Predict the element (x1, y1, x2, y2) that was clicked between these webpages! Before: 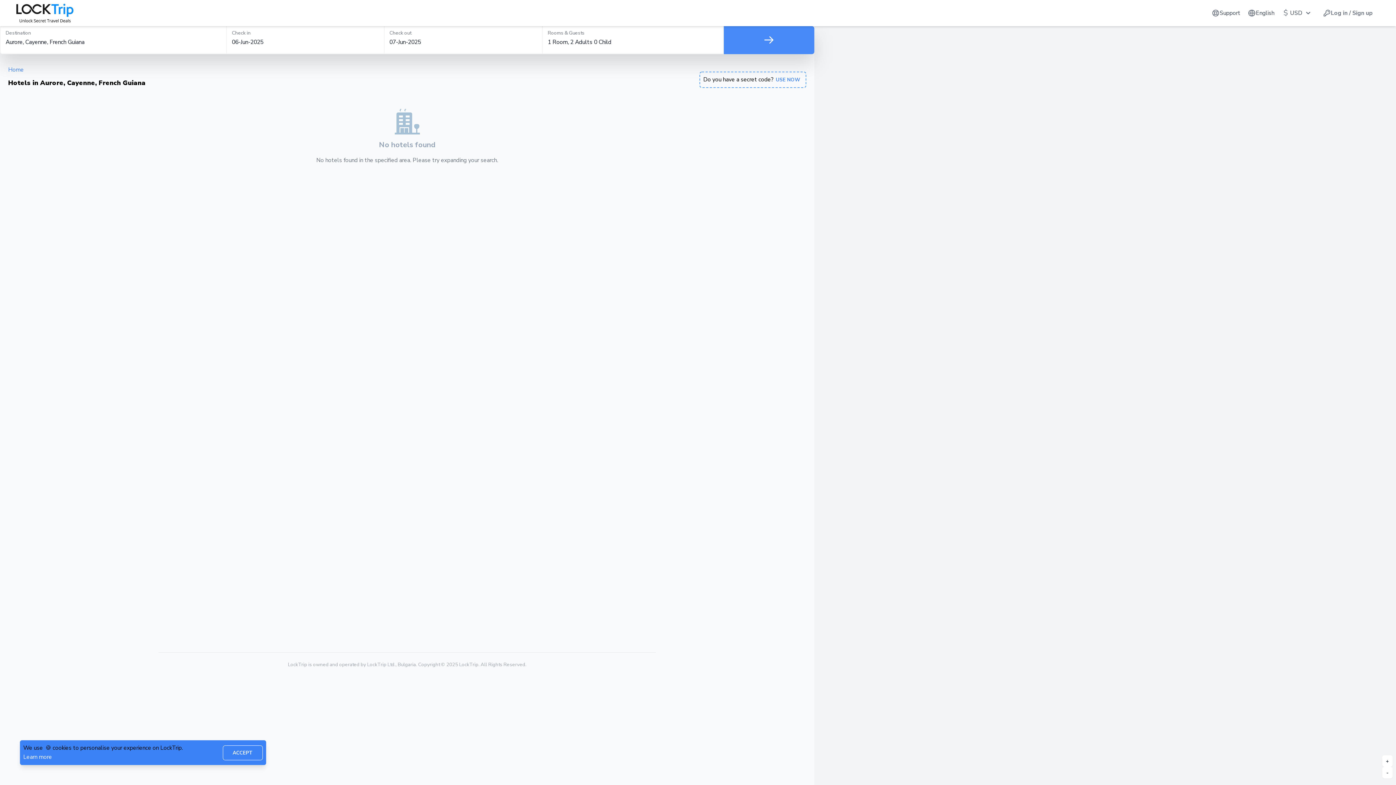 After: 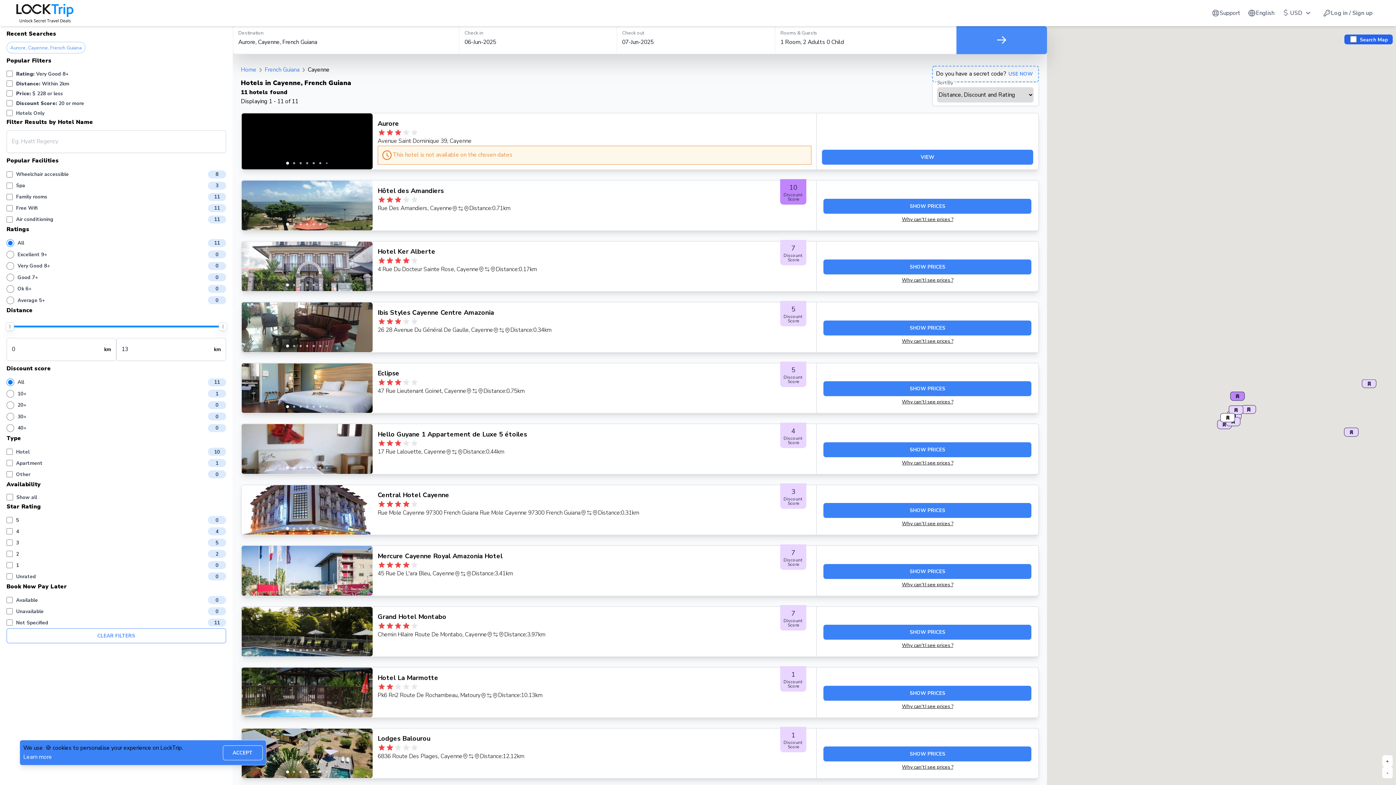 Action: bbox: (724, 26, 814, 54)